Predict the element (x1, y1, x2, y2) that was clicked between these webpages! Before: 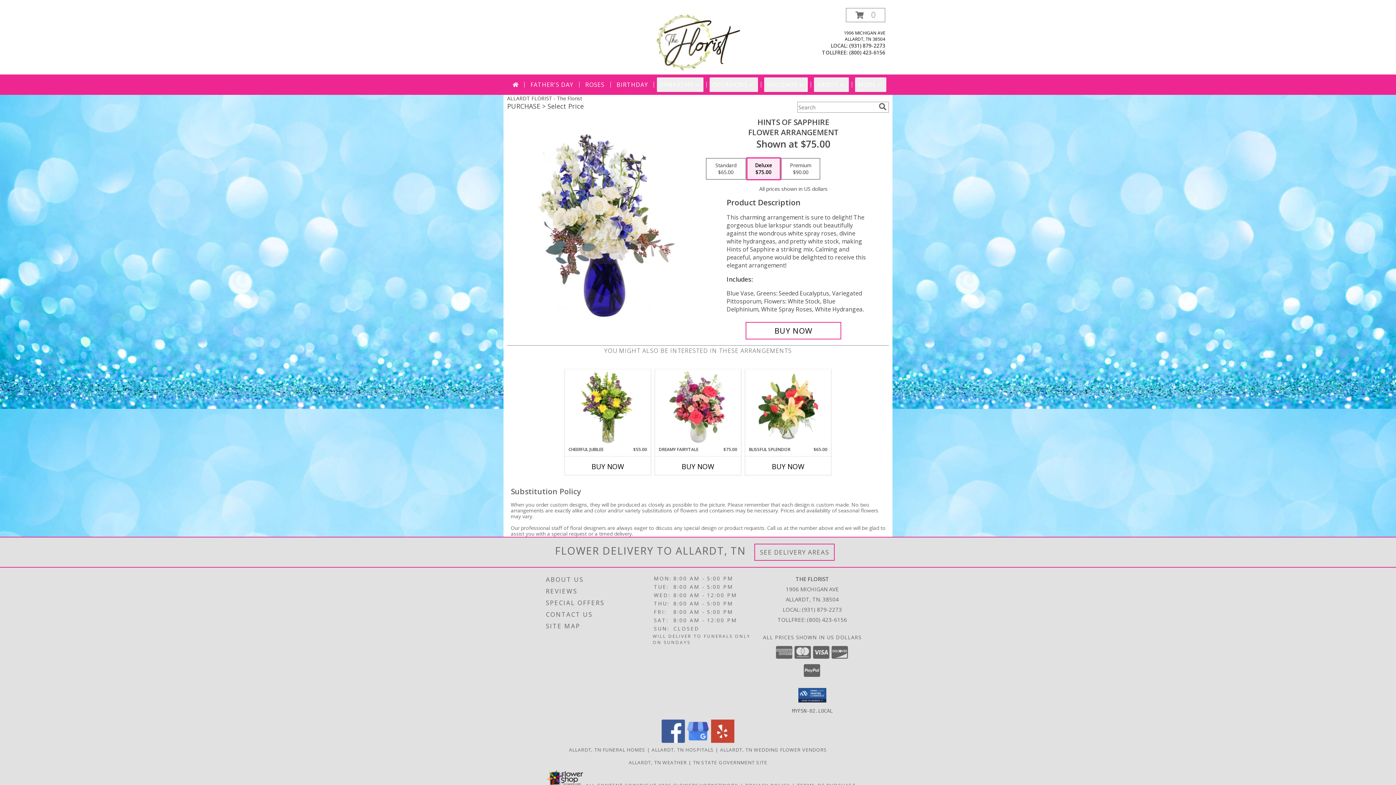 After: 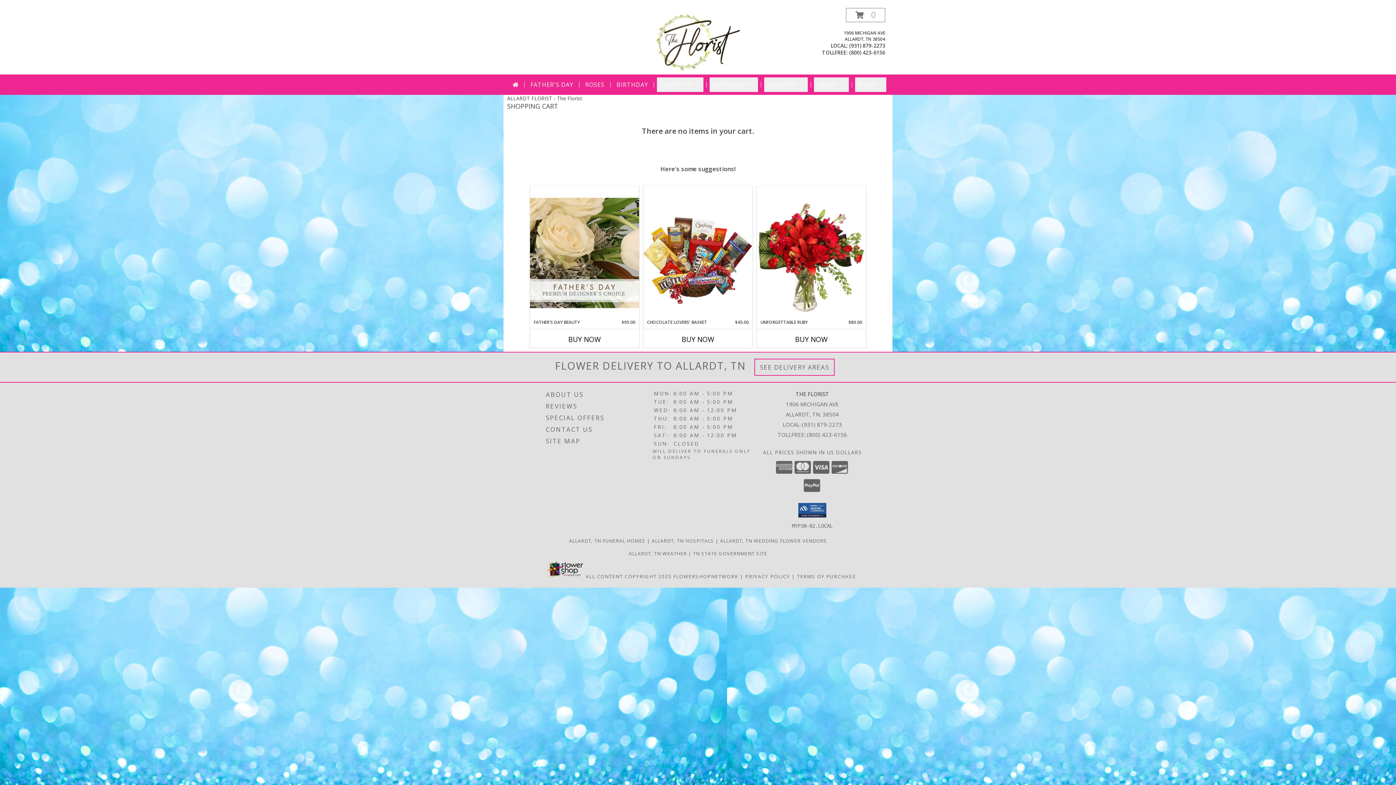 Action: label: View Items in Cart bbox: (846, 8, 885, 22)